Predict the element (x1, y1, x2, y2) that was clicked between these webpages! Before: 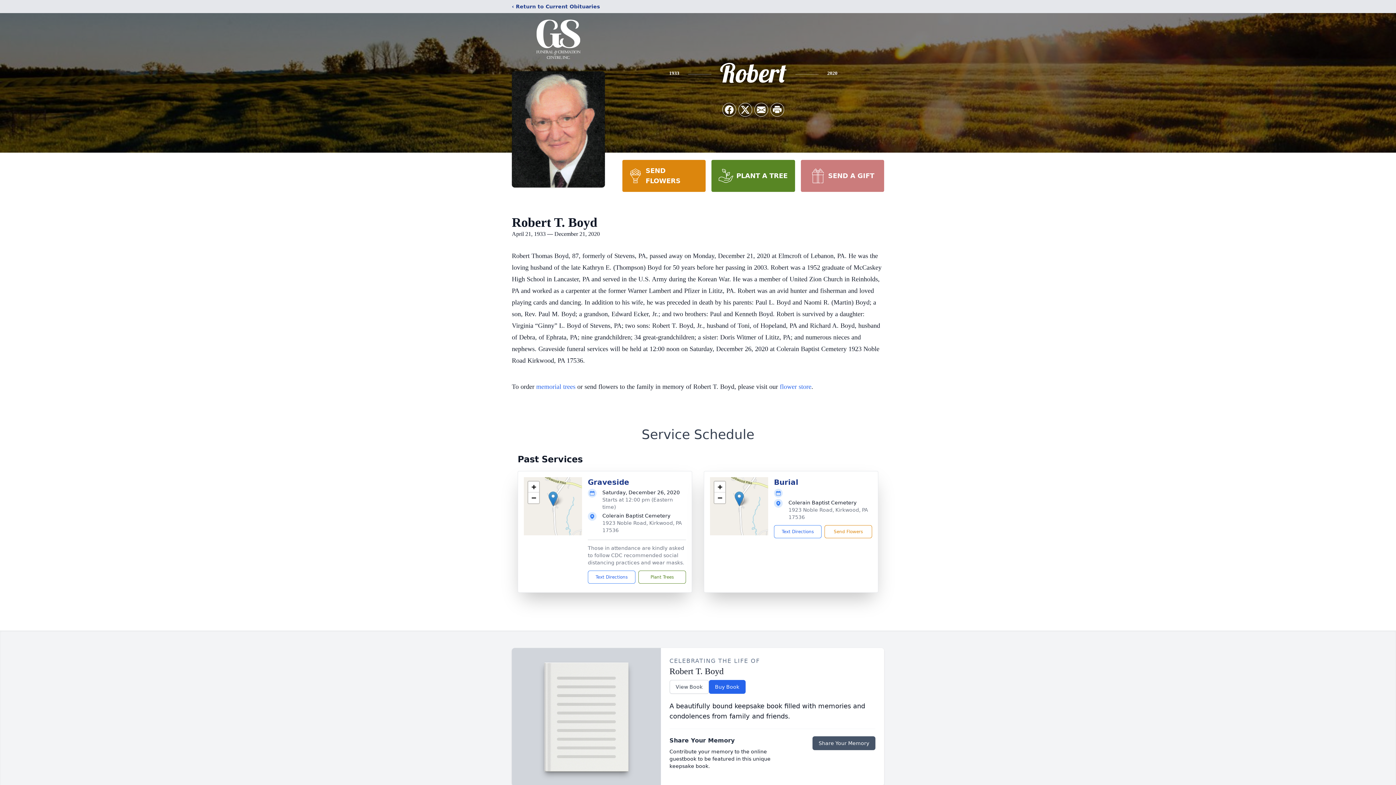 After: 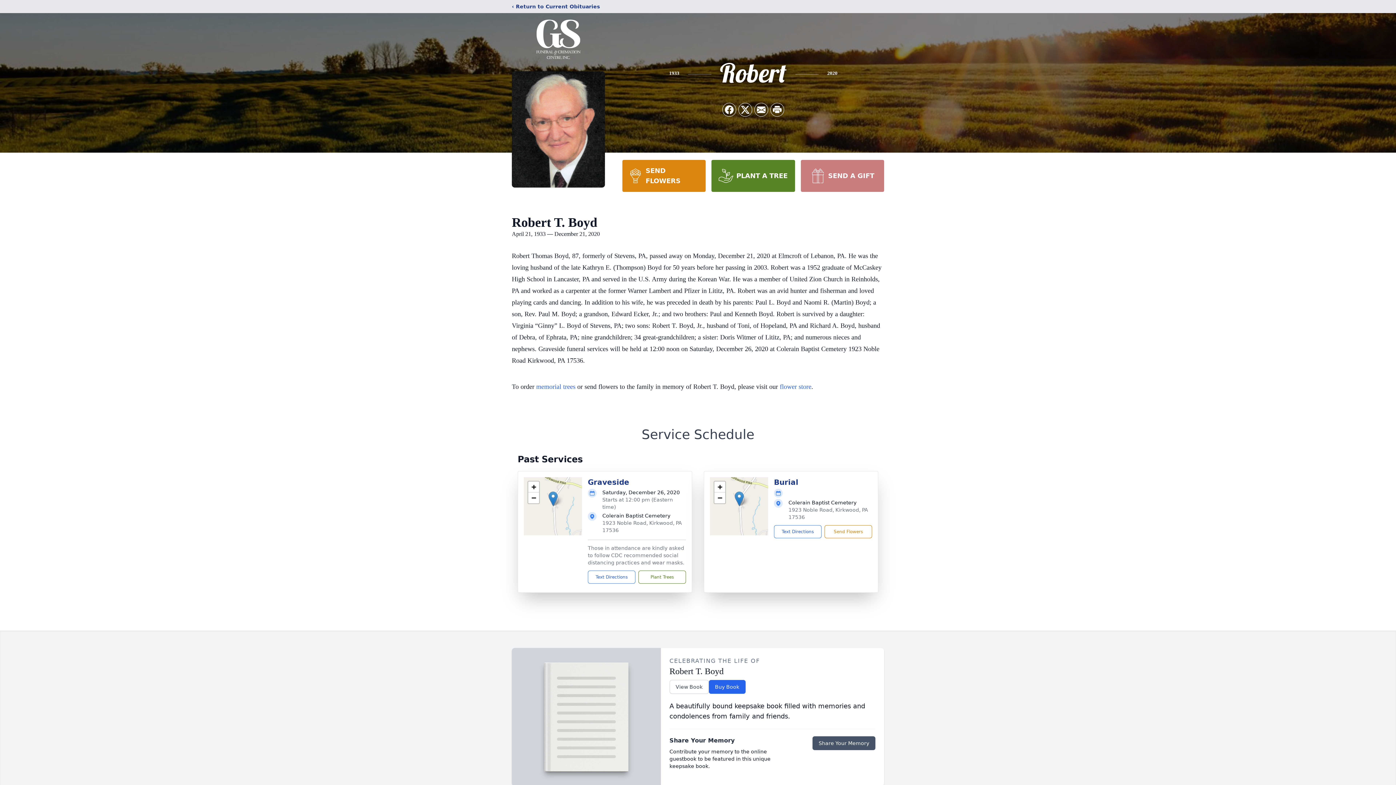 Action: bbox: (711, 160, 795, 192) label: PLANT A TREE